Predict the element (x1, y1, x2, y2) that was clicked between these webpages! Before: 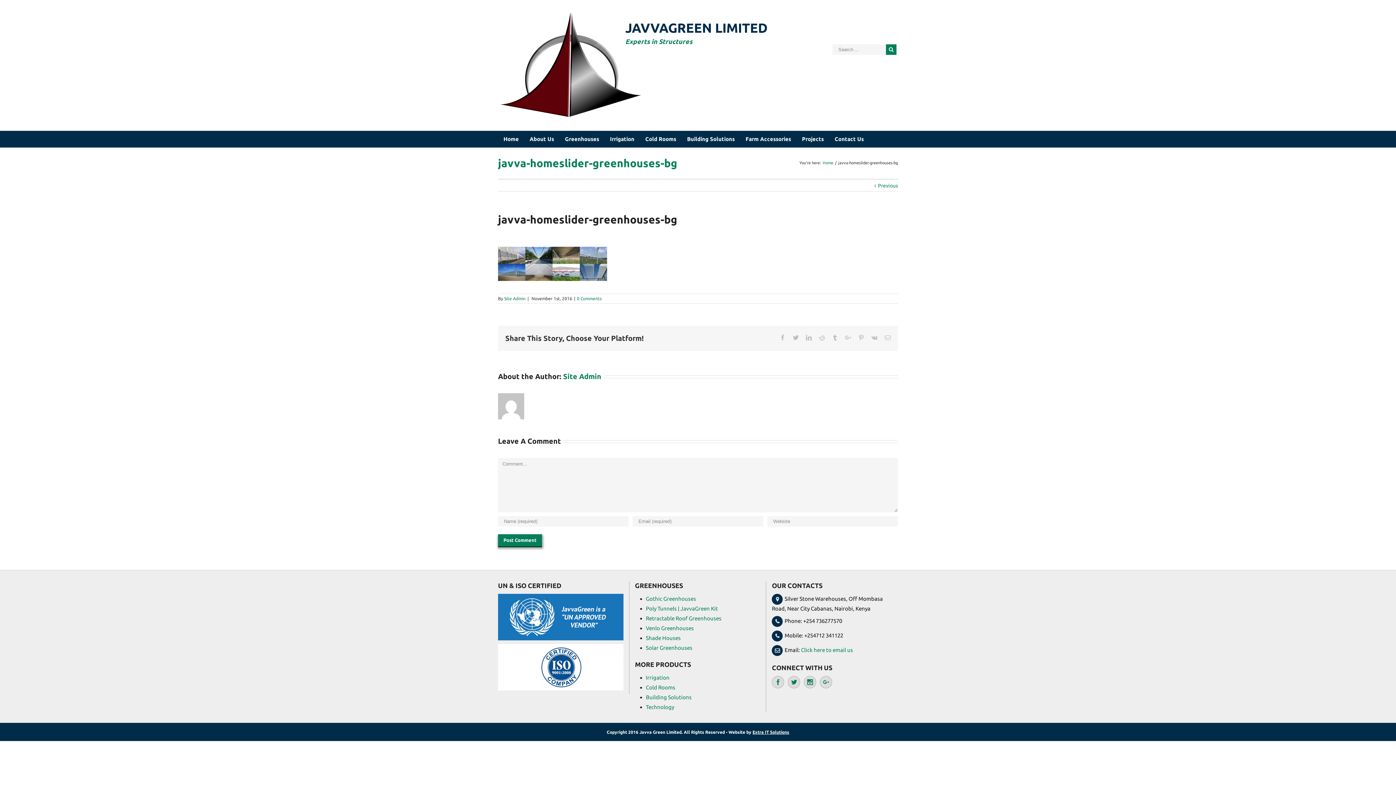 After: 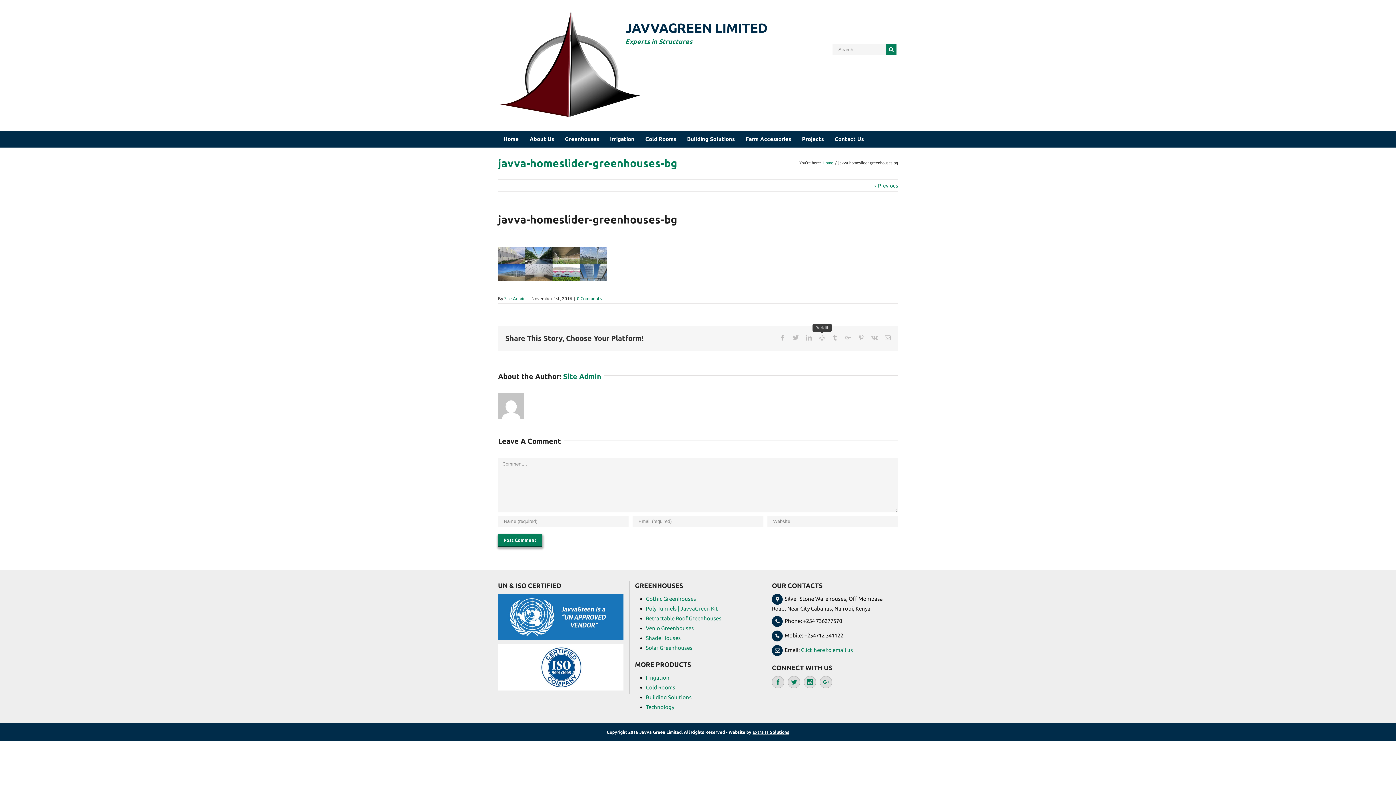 Action: label: Reddit bbox: (819, 334, 825, 340)